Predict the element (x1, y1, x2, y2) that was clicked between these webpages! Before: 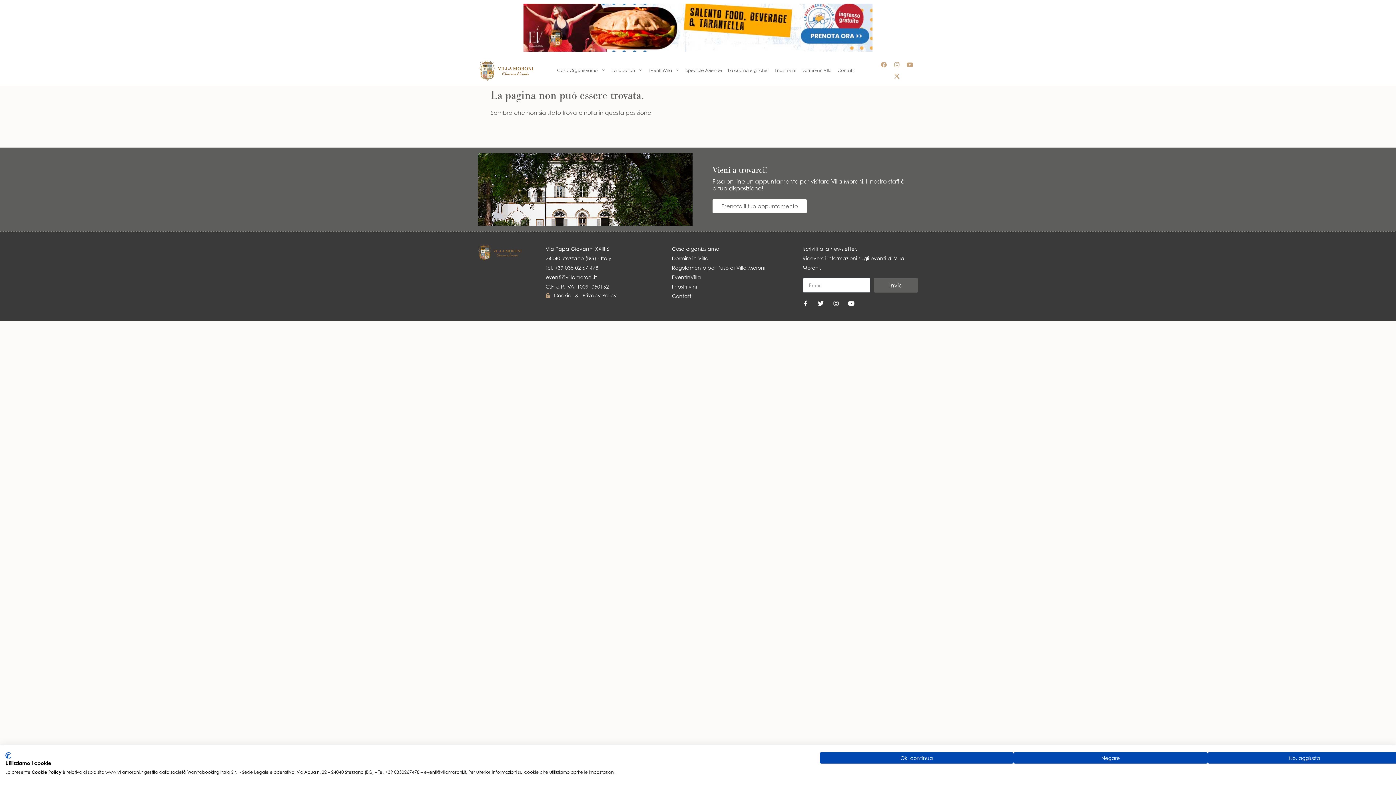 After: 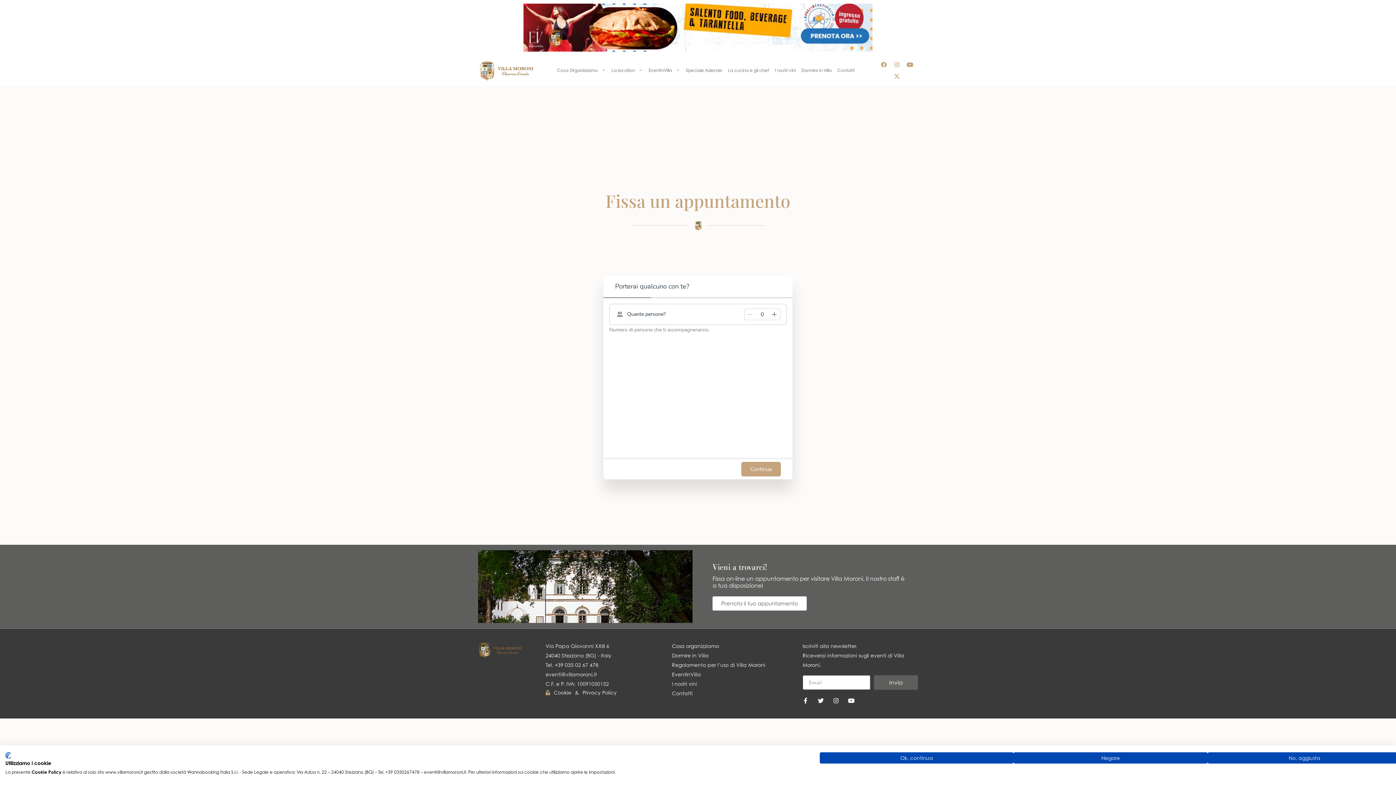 Action: label: Prenota il tuo appuntamento bbox: (712, 199, 806, 213)